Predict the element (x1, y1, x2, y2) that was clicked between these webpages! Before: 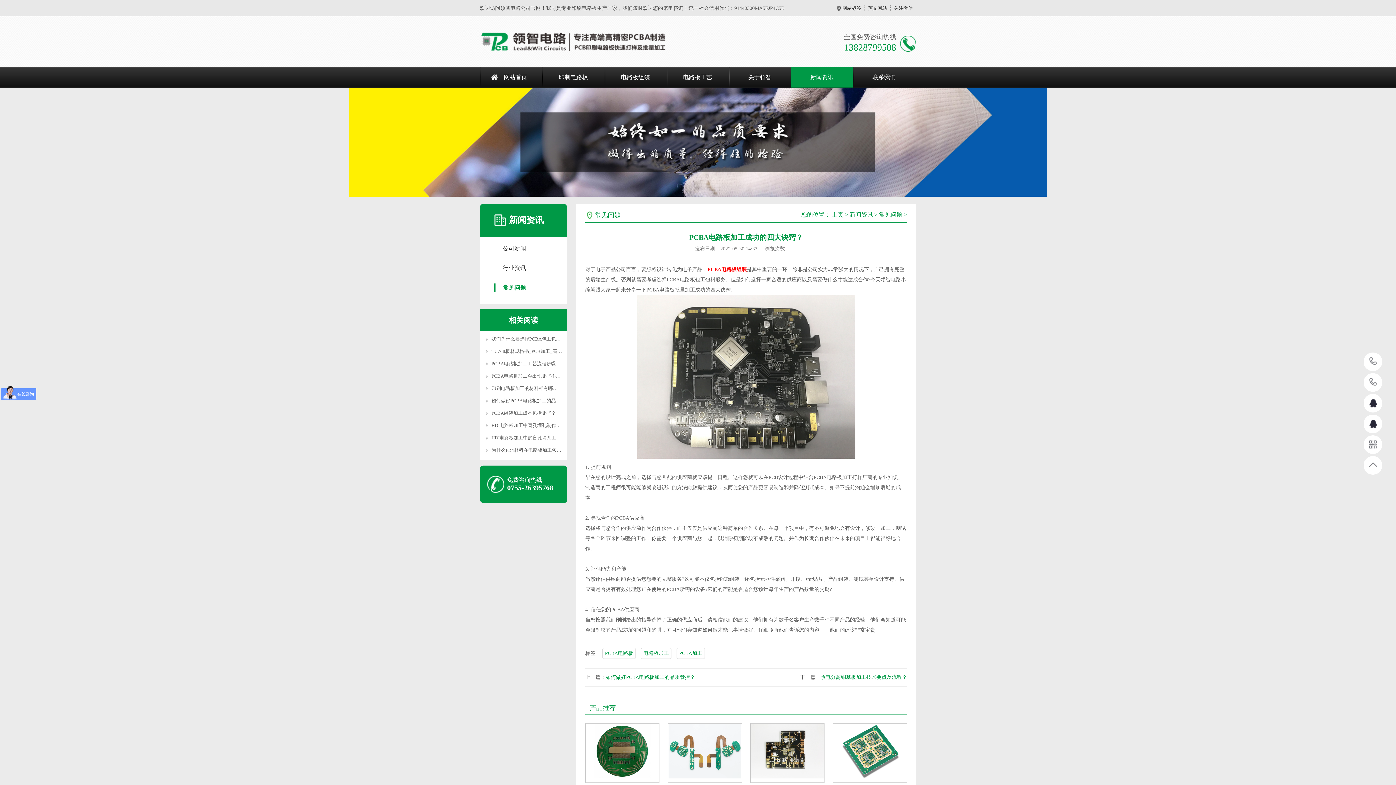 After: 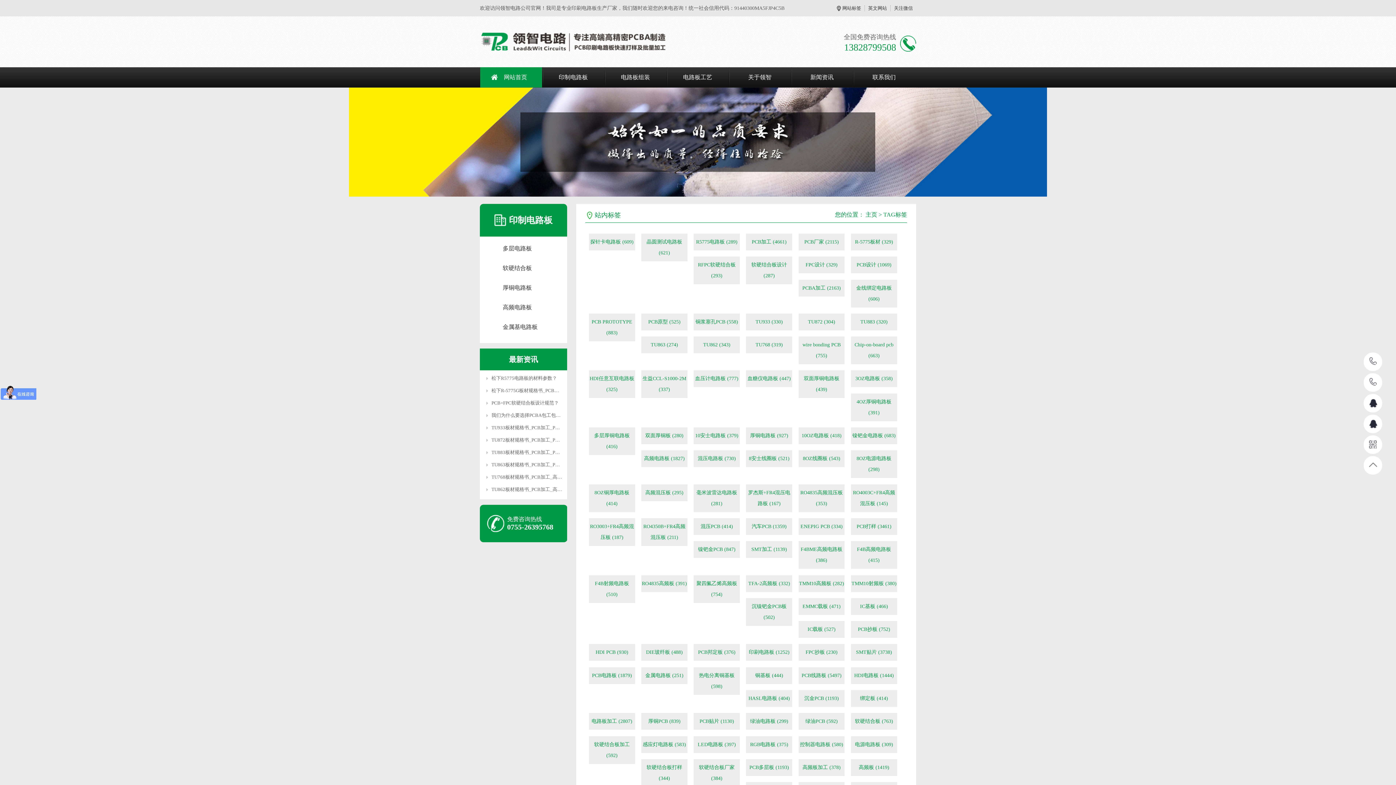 Action: label: 网站标签 bbox: (842, 5, 861, 10)